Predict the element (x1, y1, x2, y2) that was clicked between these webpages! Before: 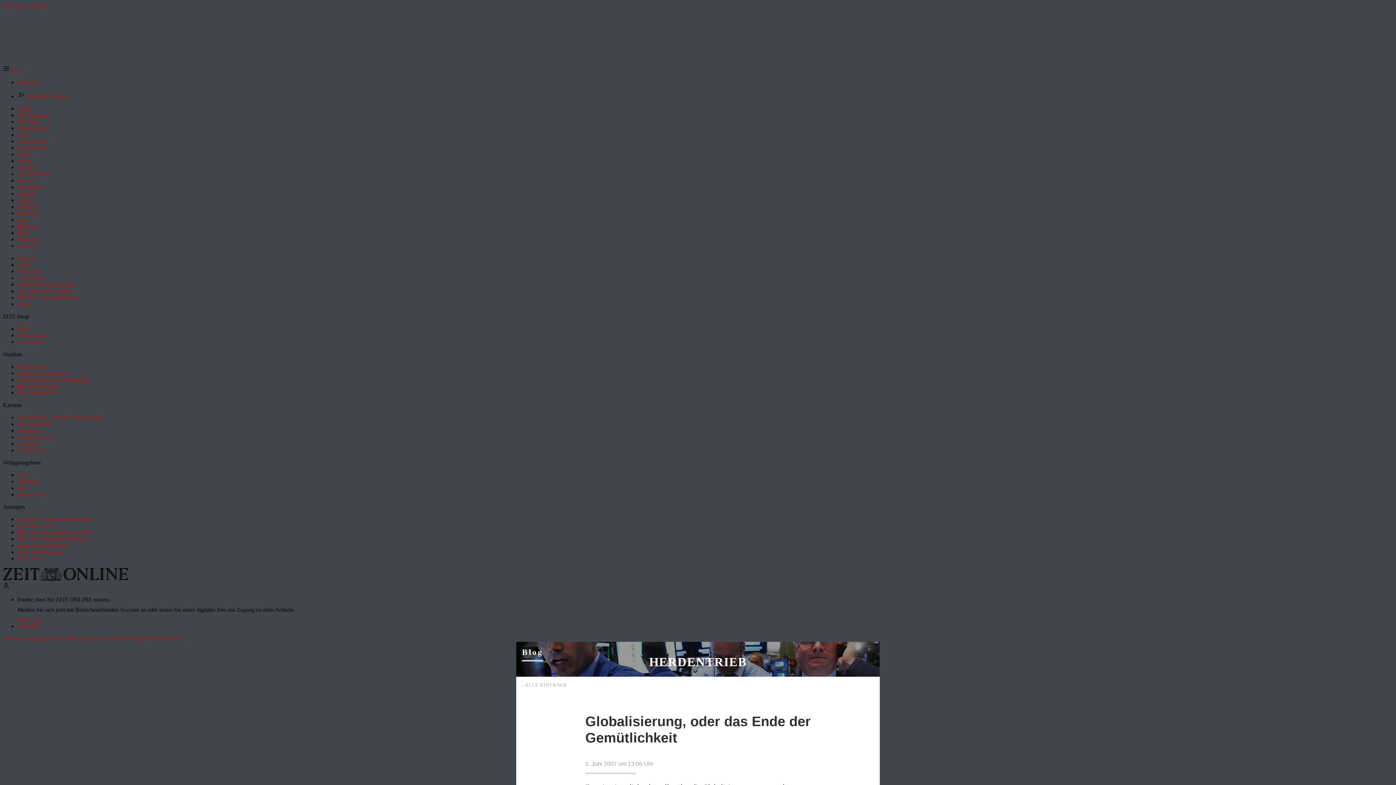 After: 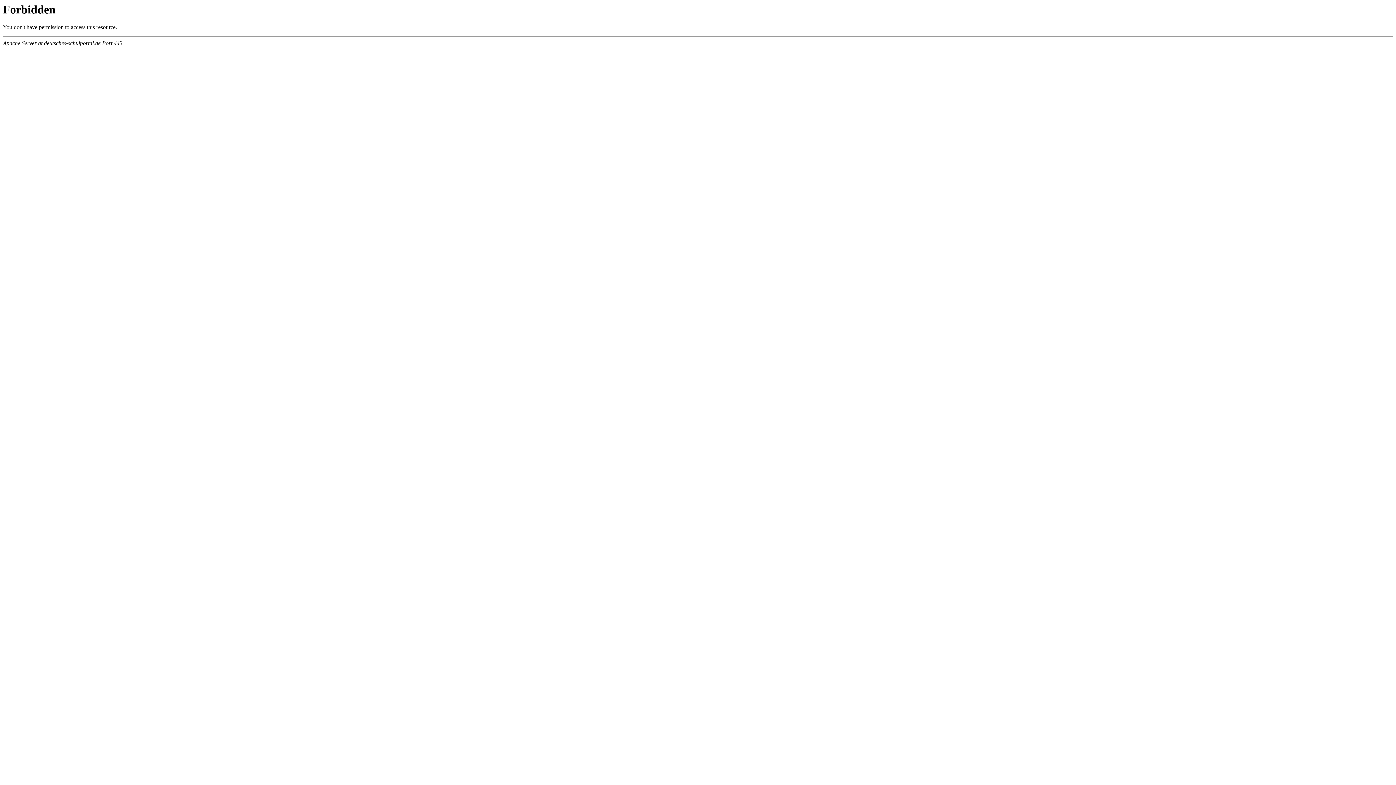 Action: bbox: (17, 542, 68, 548) label: Deutsches Schulportal